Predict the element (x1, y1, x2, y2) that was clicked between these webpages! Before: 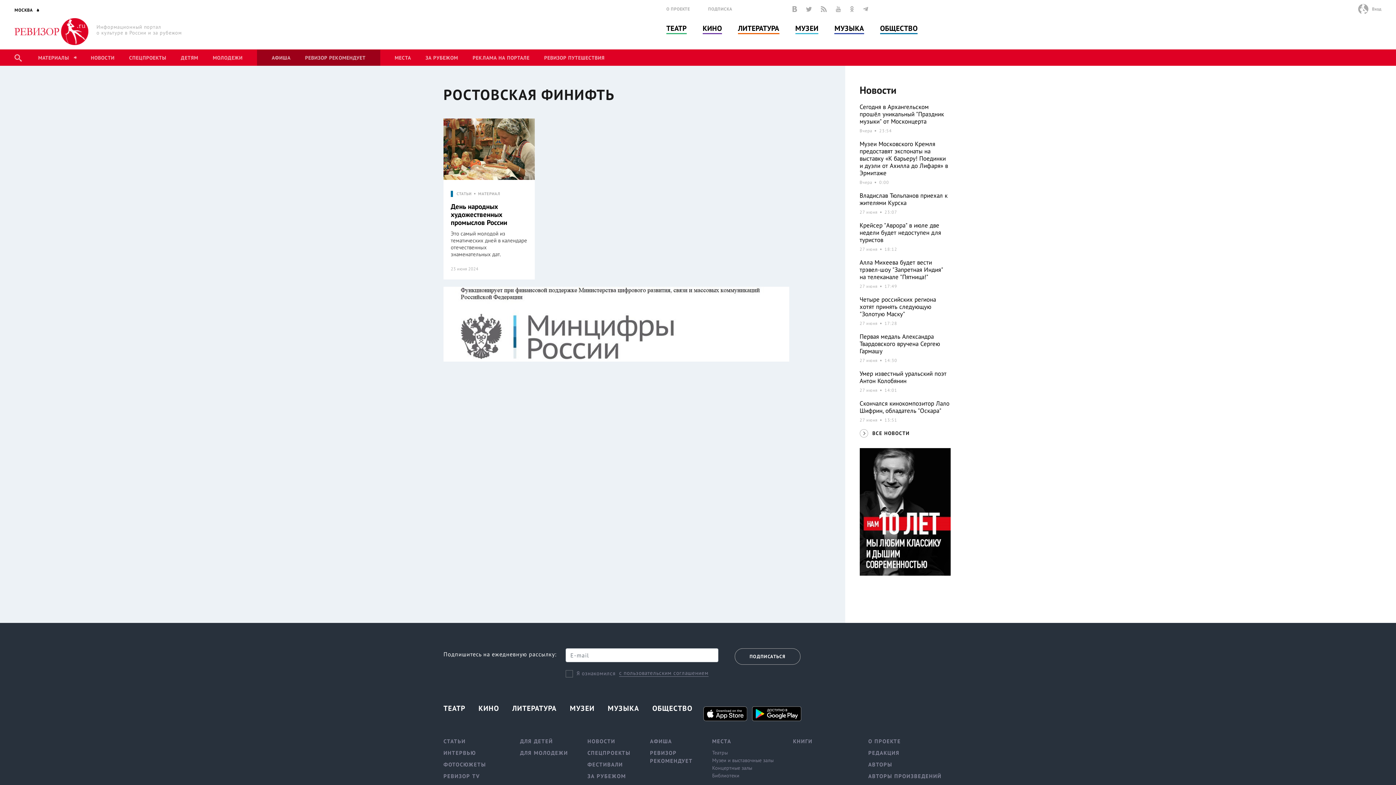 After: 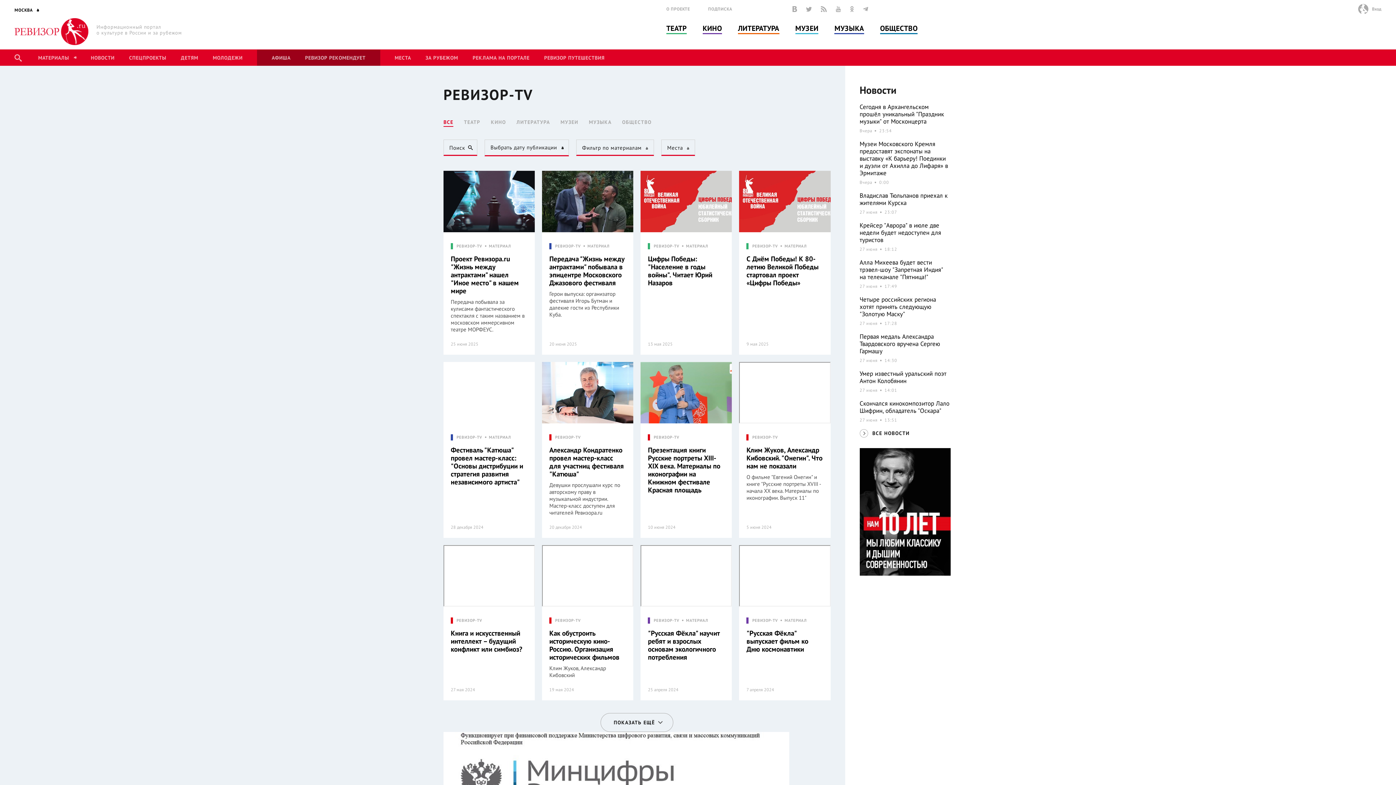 Action: bbox: (443, 772, 500, 784) label: РЕВИЗОР TV